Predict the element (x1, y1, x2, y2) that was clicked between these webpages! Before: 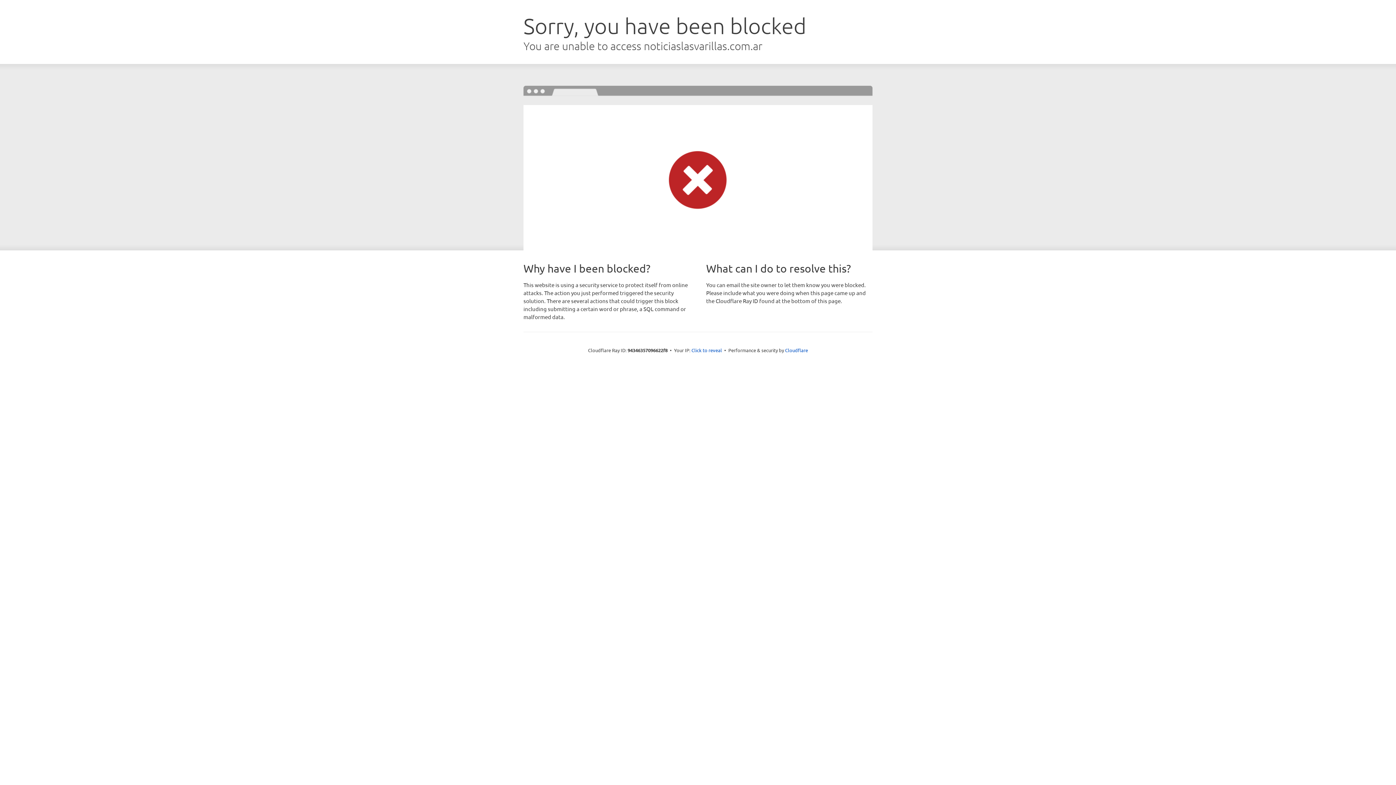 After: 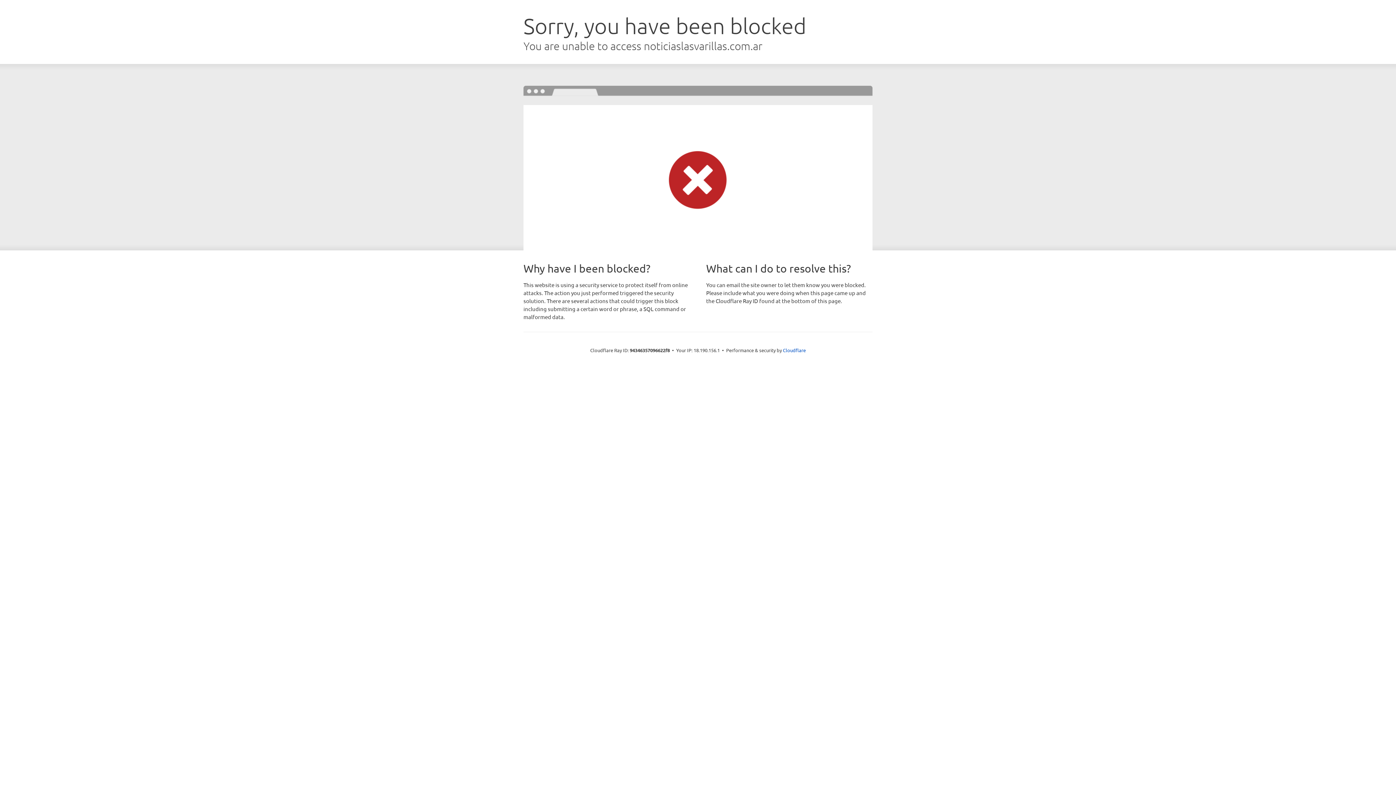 Action: label: Click to reveal bbox: (691, 346, 722, 353)